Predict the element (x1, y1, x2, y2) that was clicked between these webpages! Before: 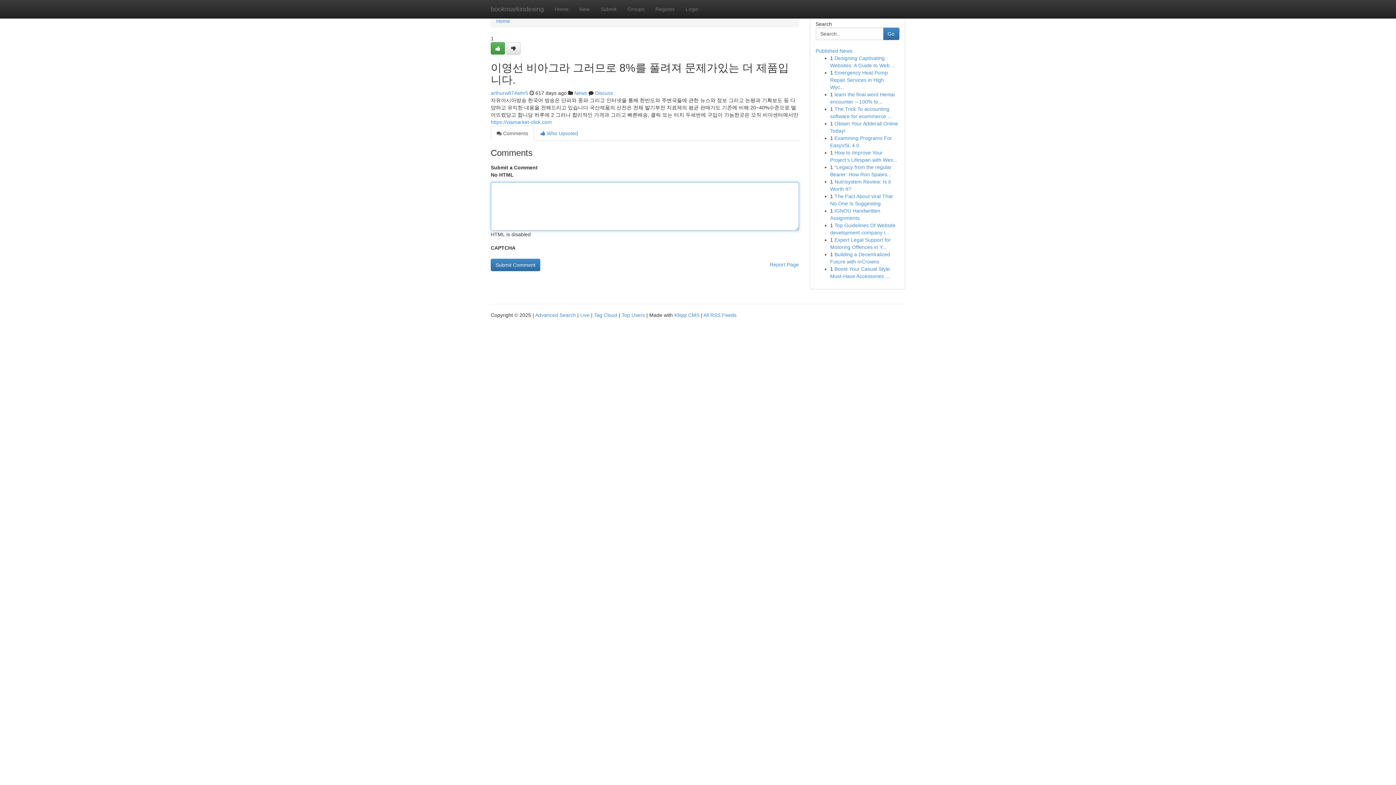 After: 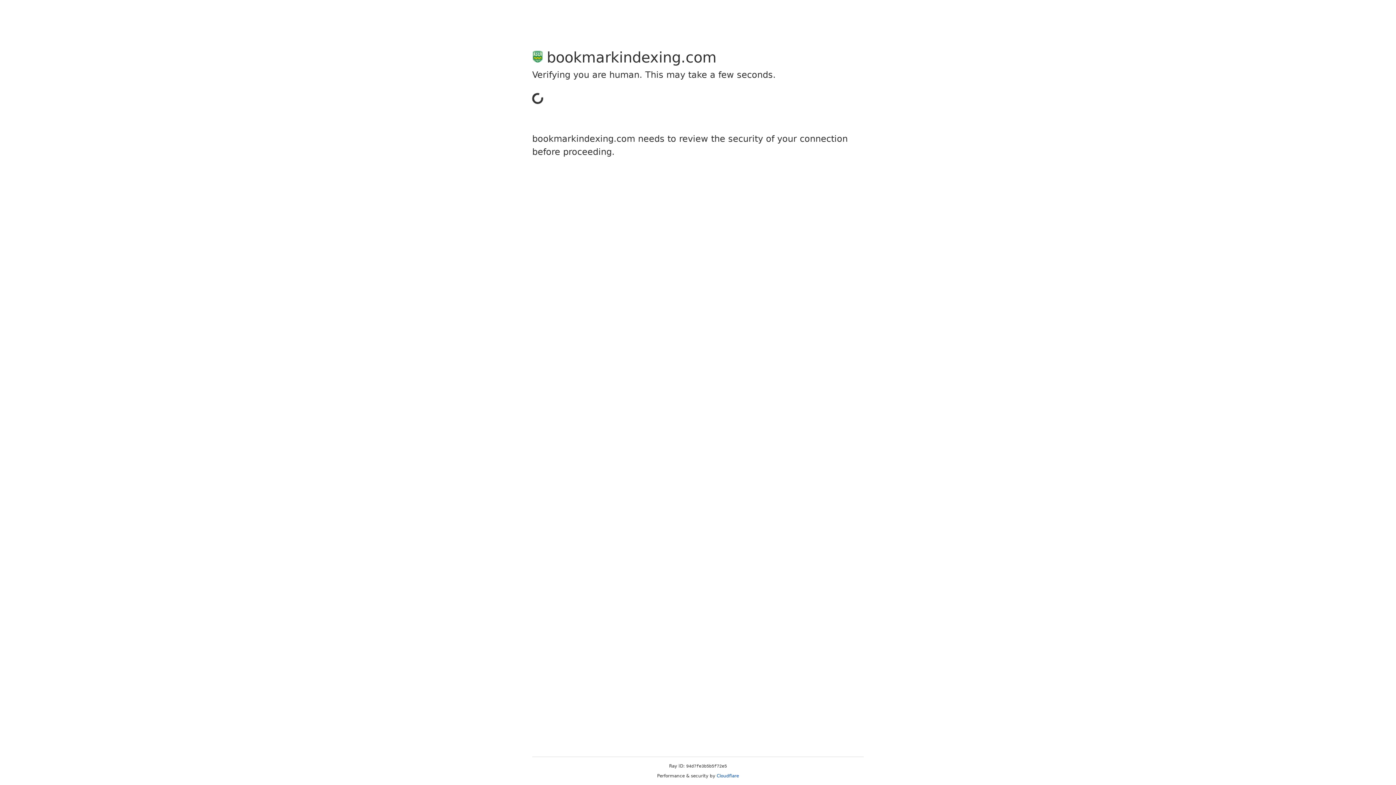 Action: label: Register bbox: (650, 0, 680, 18)